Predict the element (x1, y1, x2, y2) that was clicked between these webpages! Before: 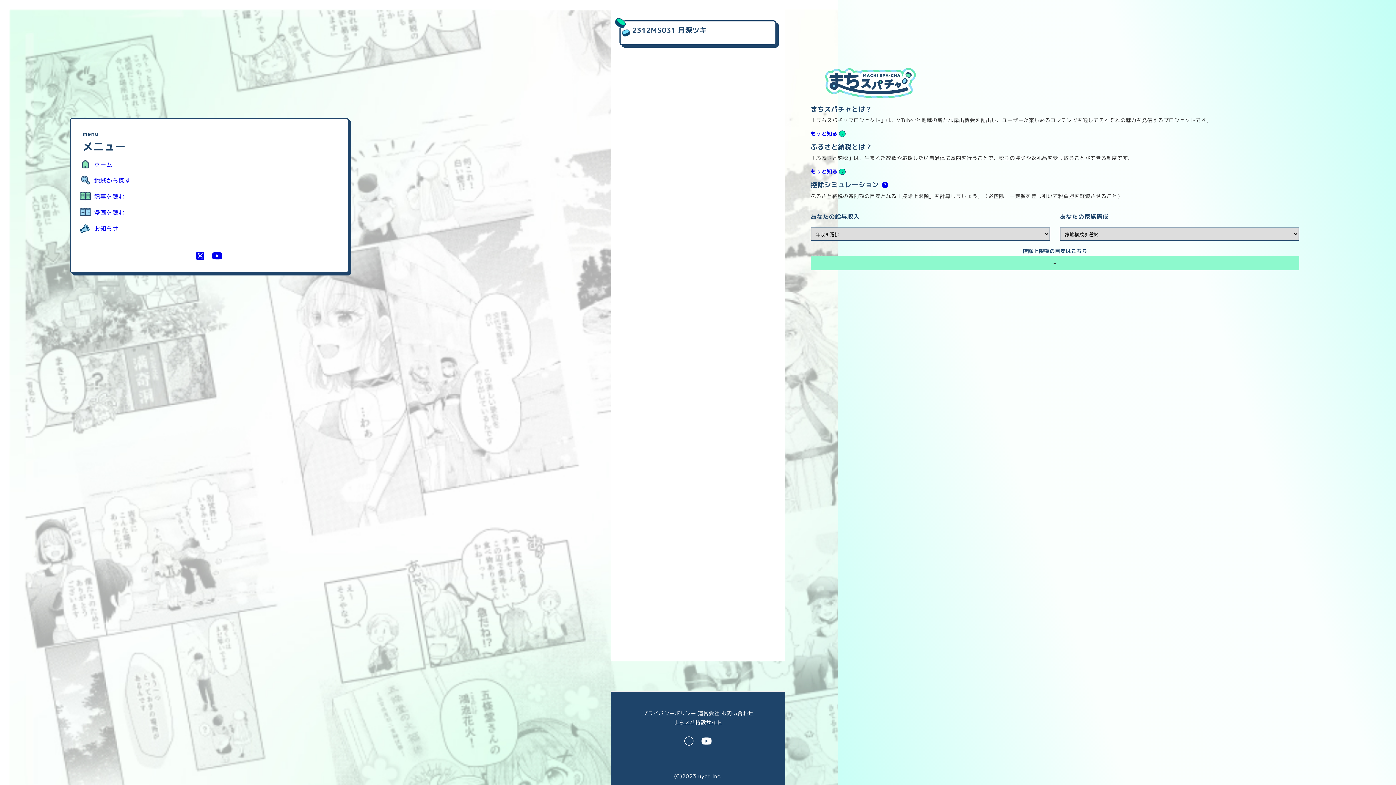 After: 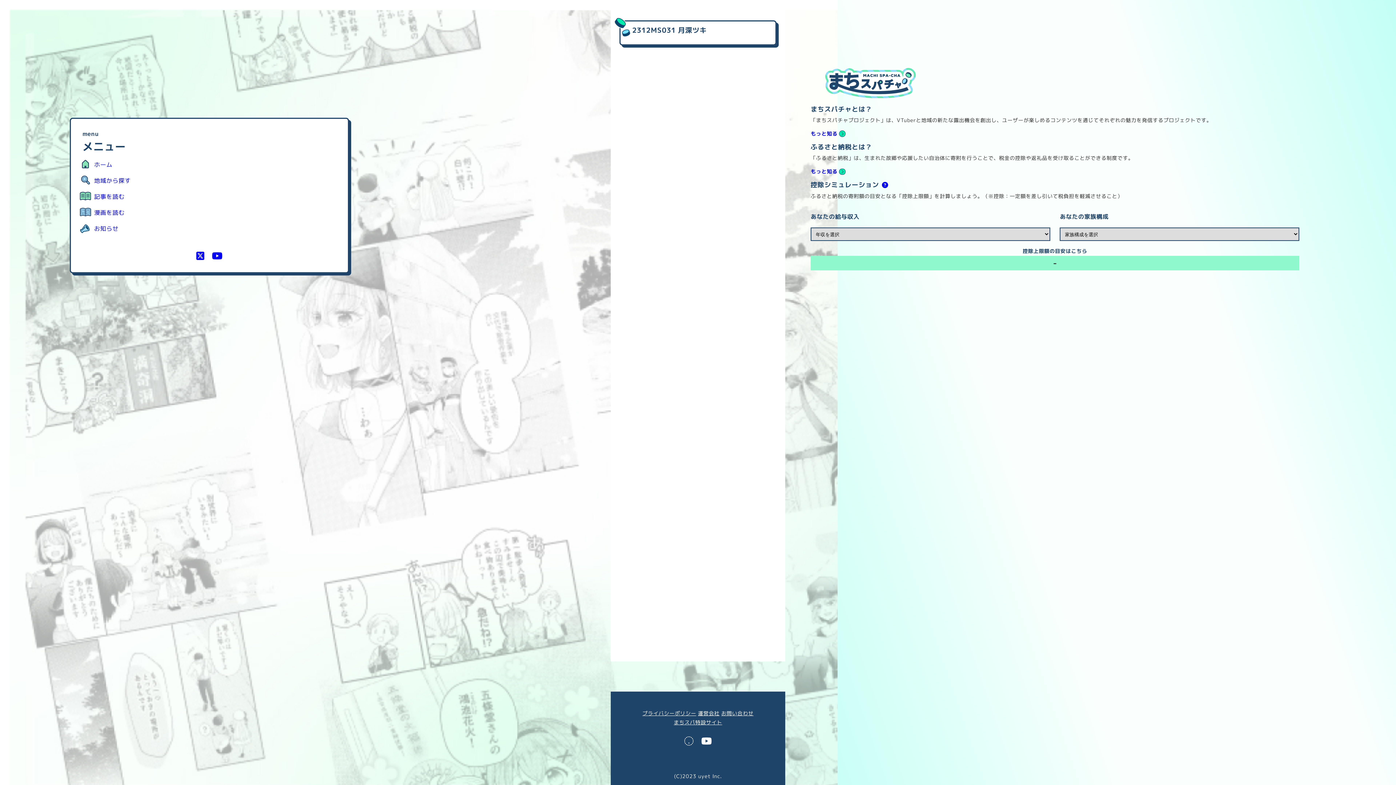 Action: bbox: (681, 739, 696, 746)